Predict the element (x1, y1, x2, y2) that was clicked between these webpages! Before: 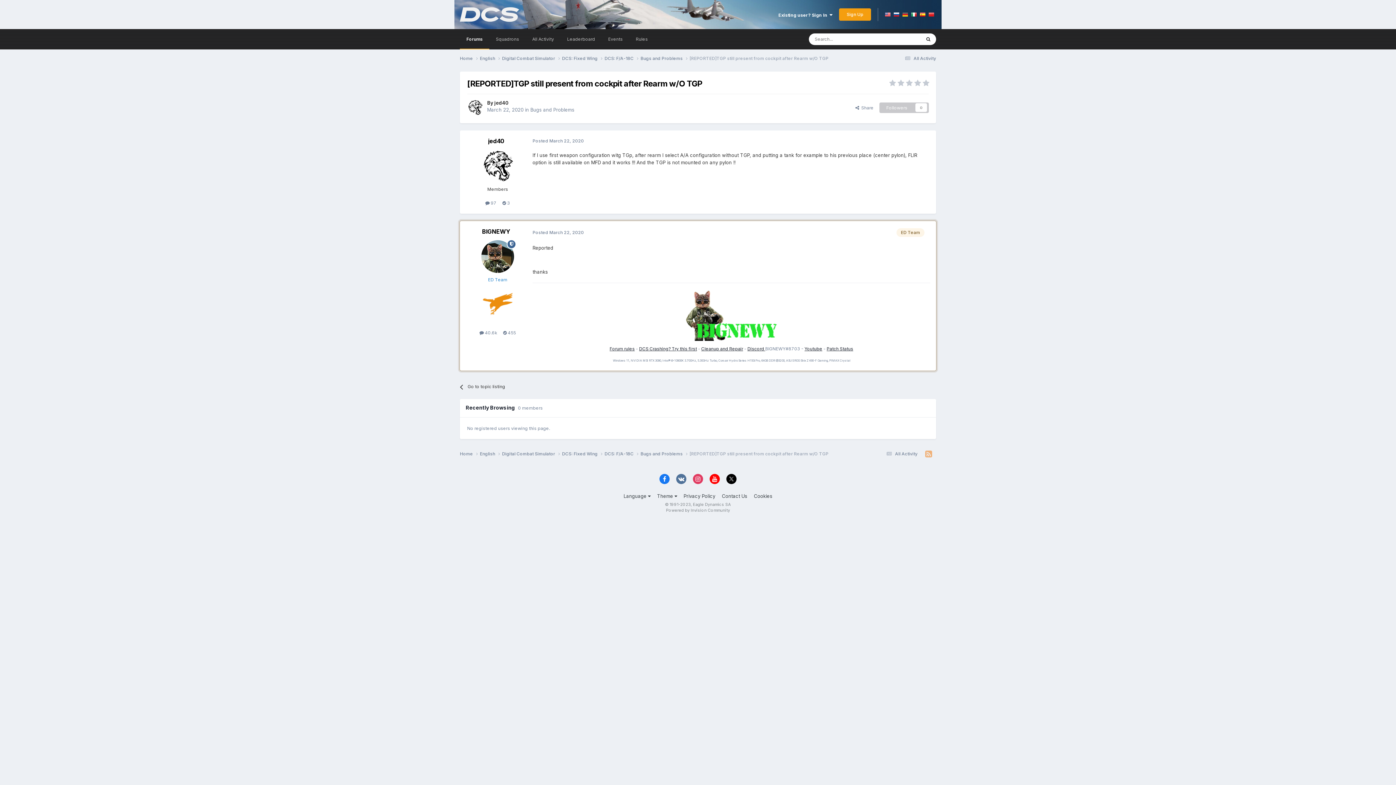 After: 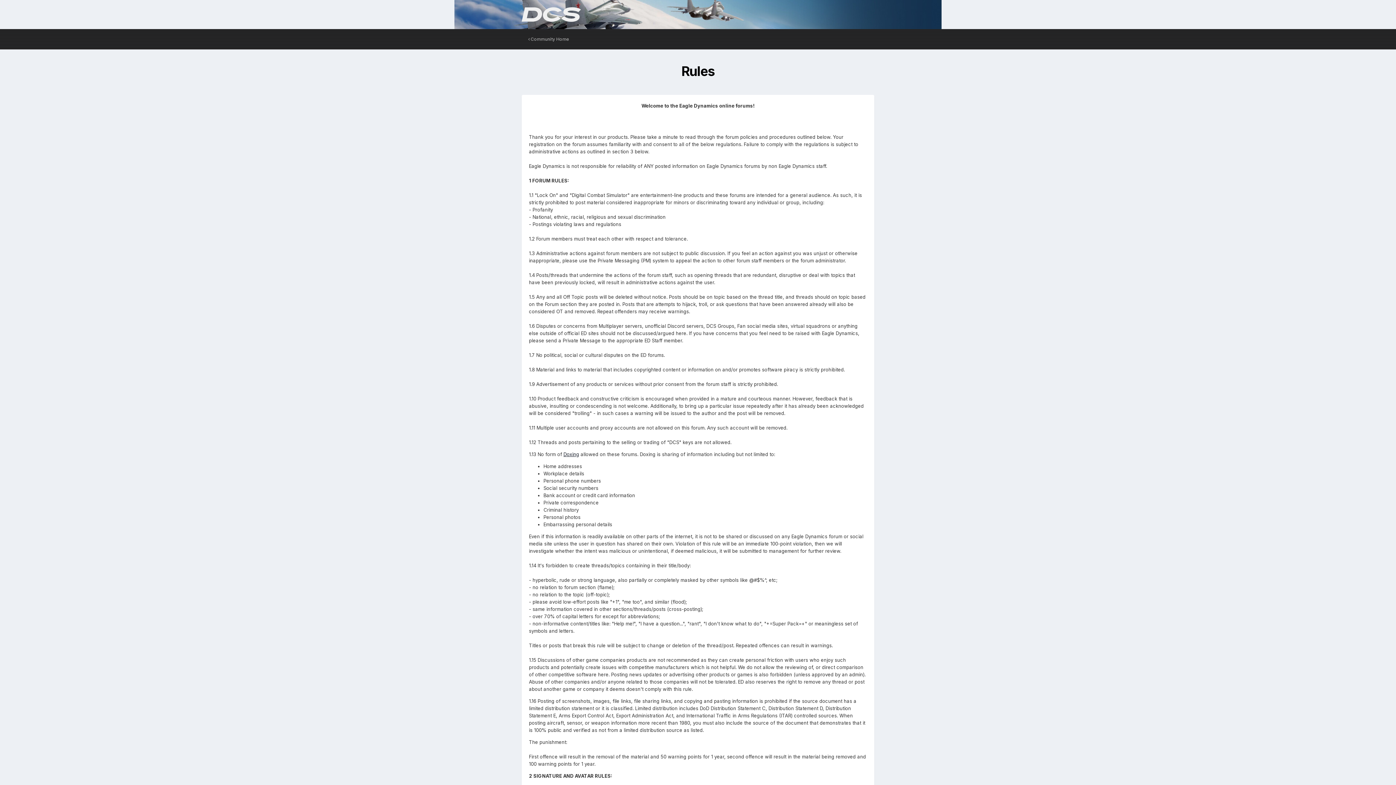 Action: bbox: (609, 346, 634, 351) label: Forum rules